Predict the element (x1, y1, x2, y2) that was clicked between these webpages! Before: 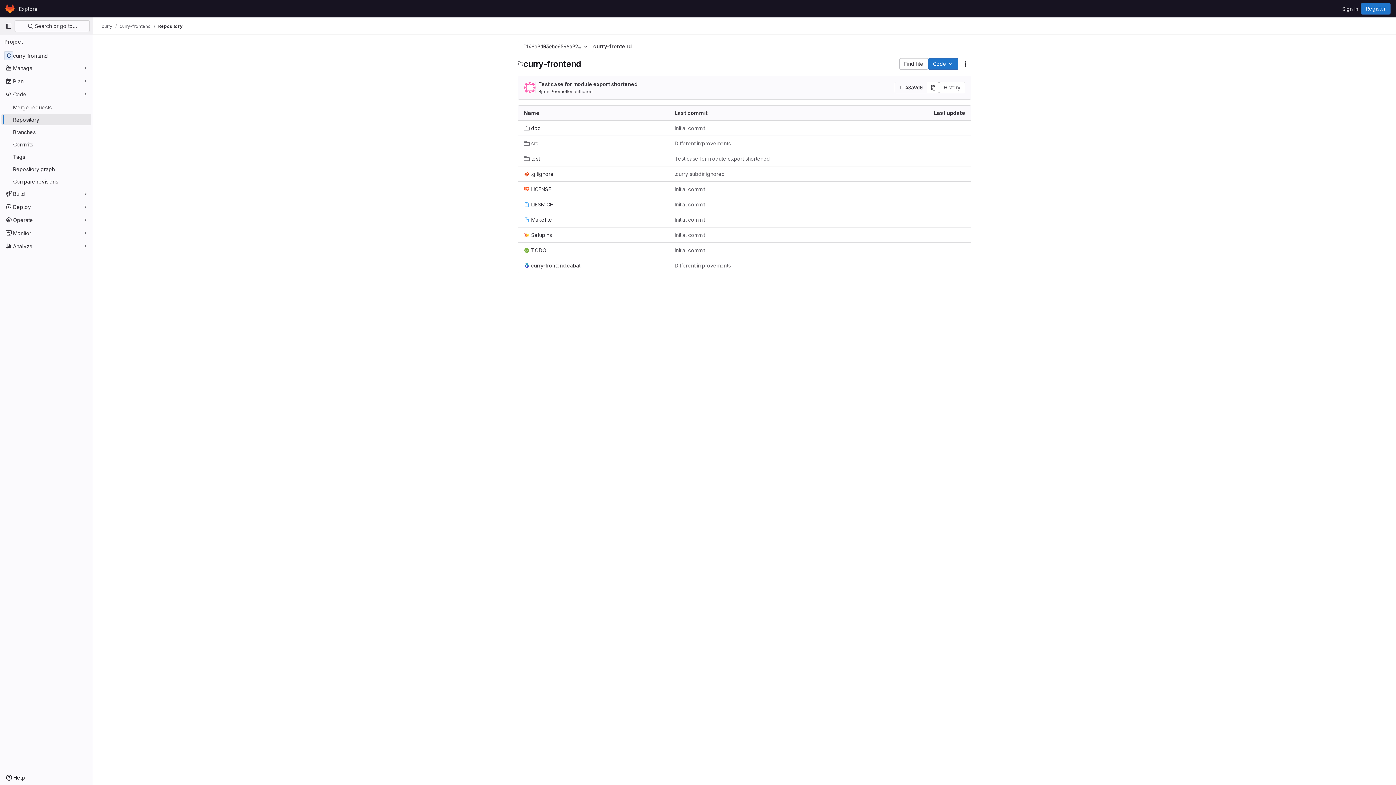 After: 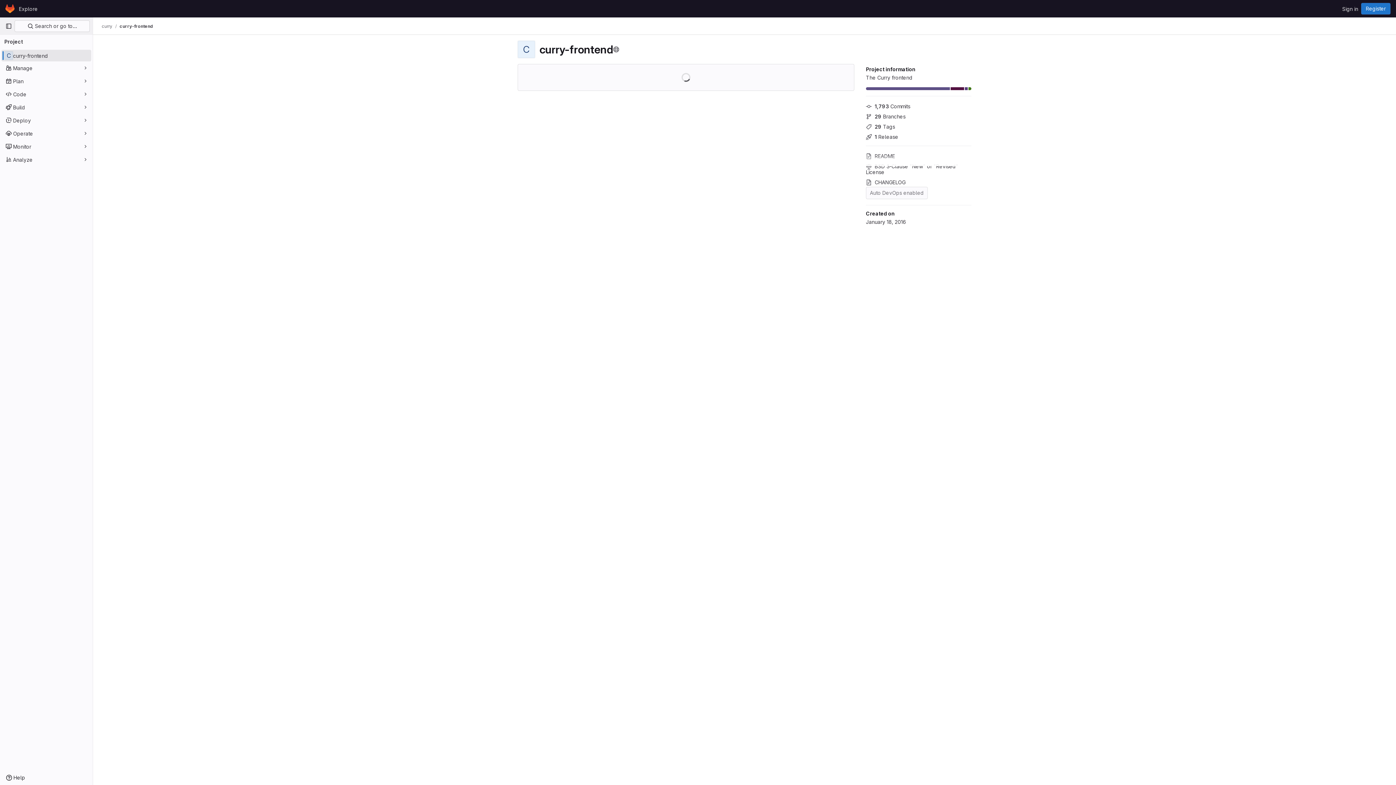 Action: bbox: (119, 23, 150, 29) label: curry-frontend